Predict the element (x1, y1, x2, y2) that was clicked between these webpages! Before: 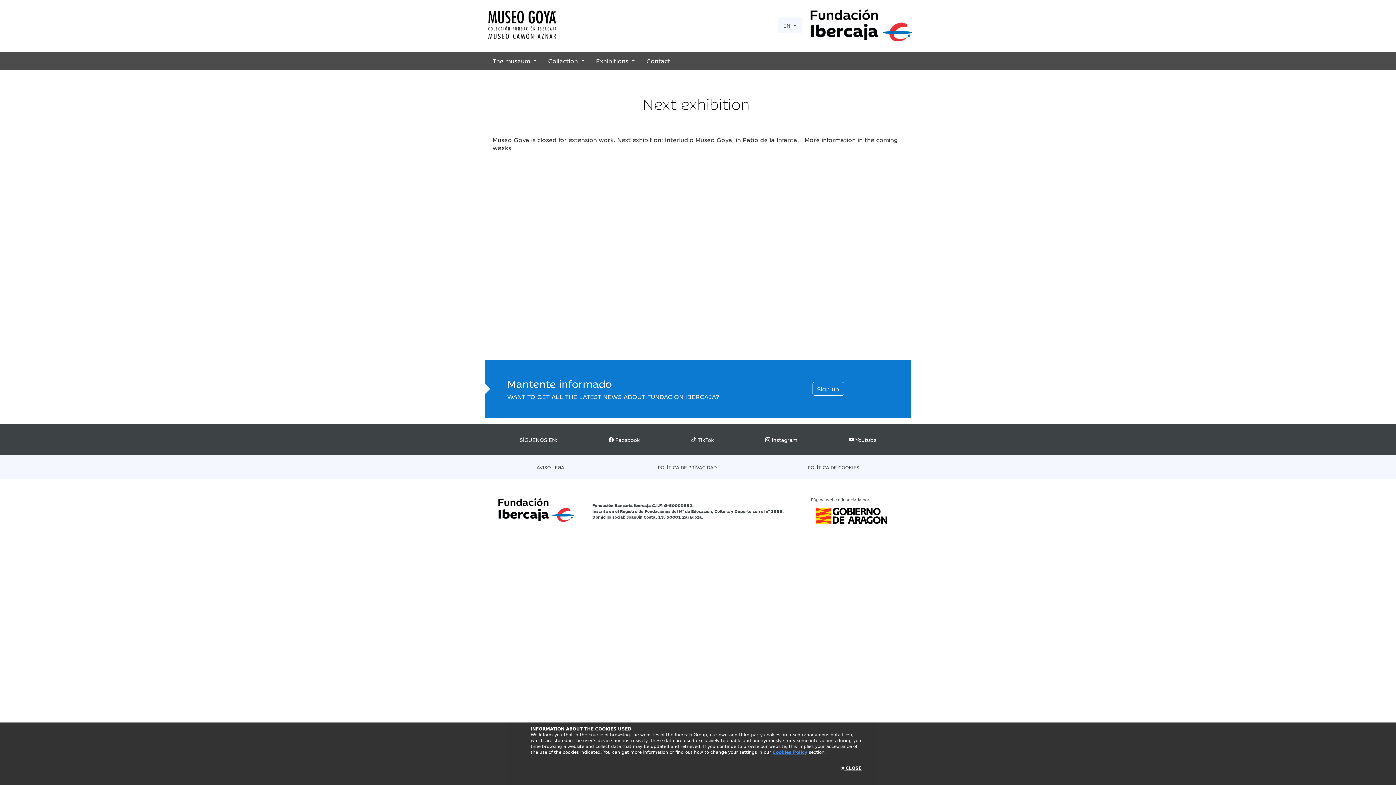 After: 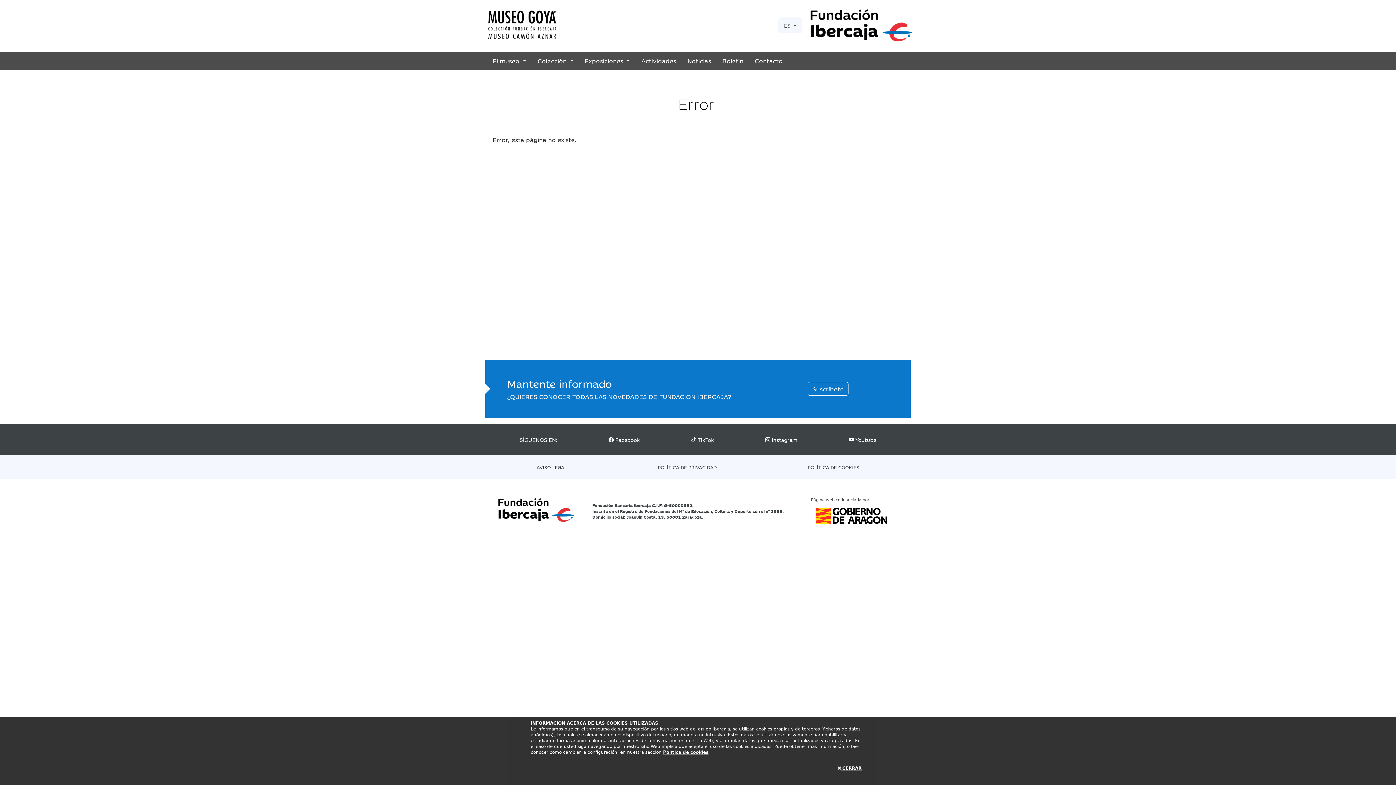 Action: bbox: (657, 463, 716, 470) label: POLÍTICA DE PRIVACIDAD